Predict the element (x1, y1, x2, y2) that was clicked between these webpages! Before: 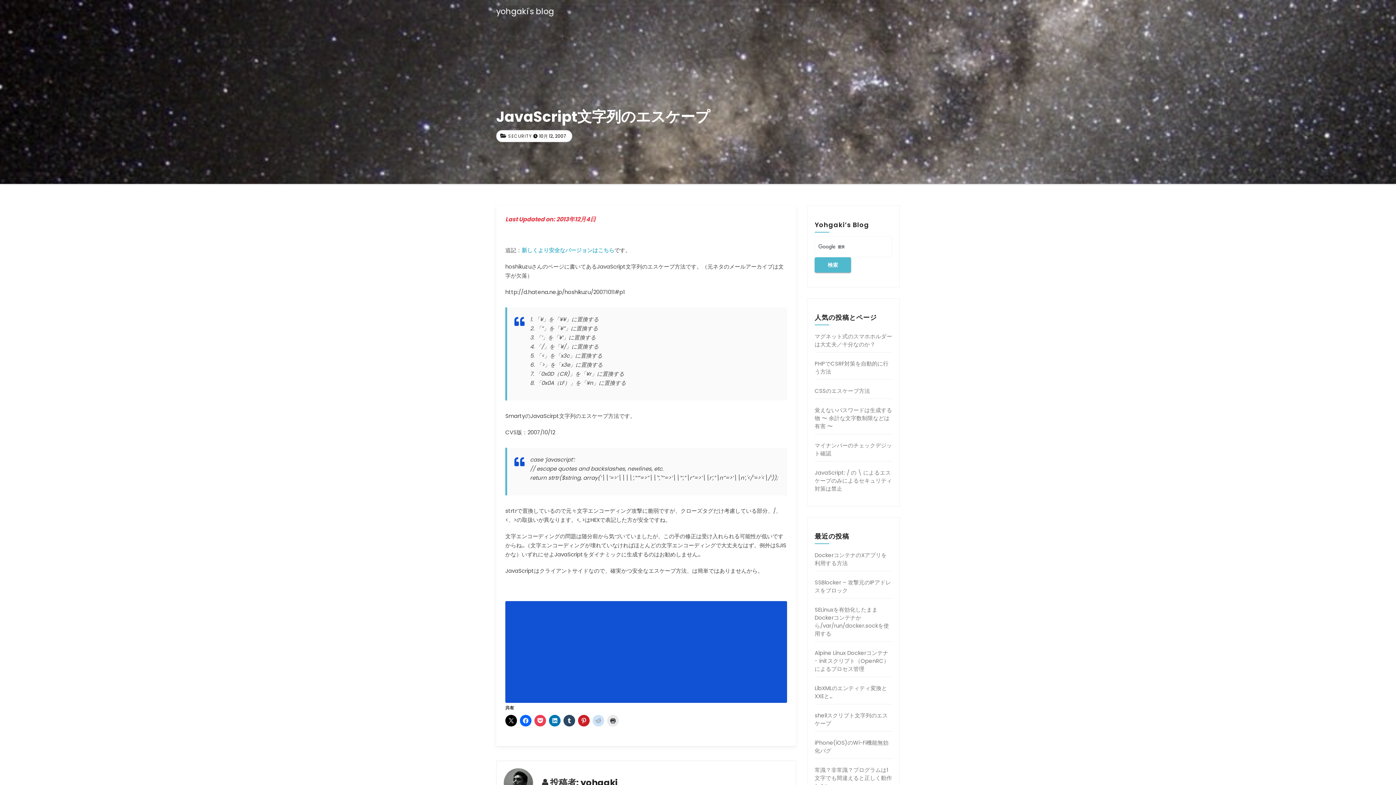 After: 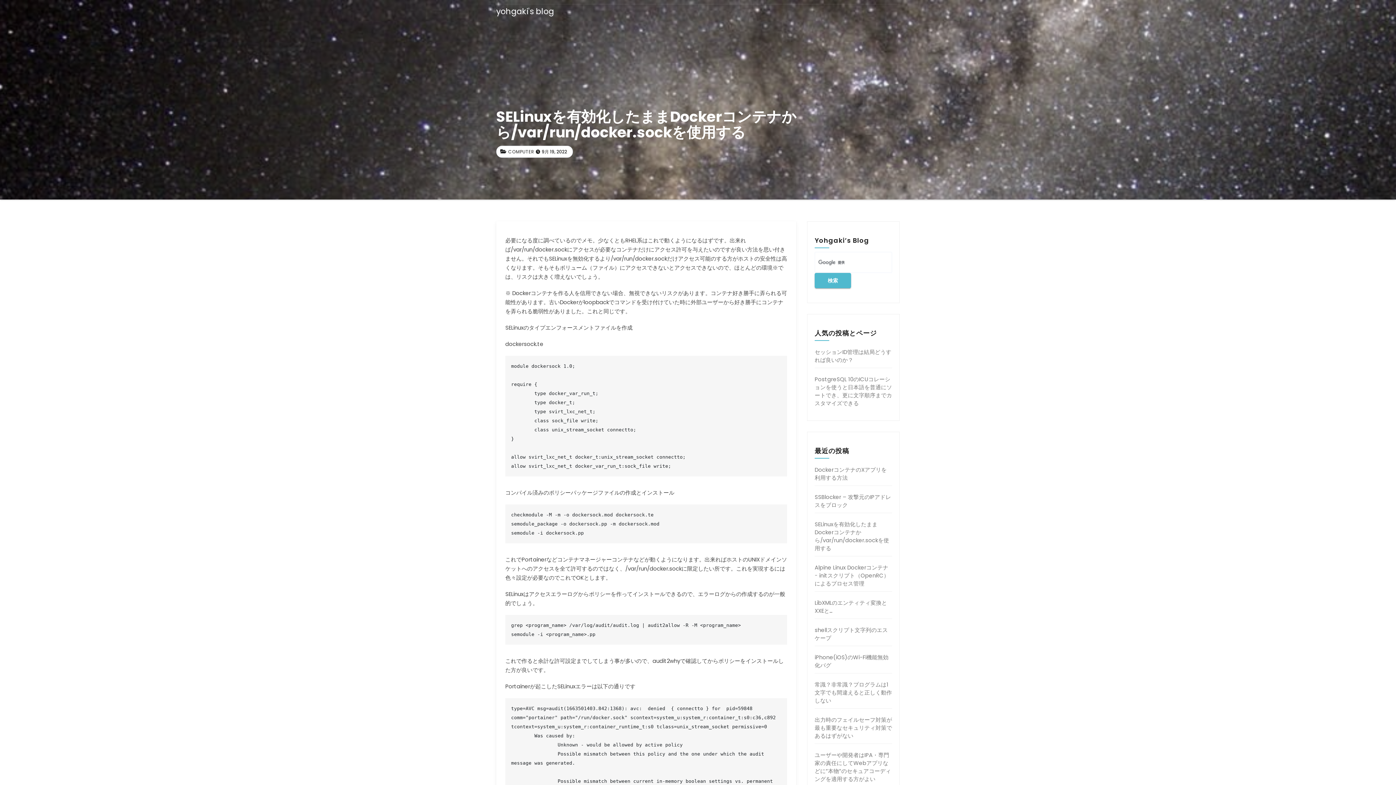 Action: label: SELinuxを有効化したままDockerコンテナから/var/run/docker.sockを使用する bbox: (814, 606, 889, 637)